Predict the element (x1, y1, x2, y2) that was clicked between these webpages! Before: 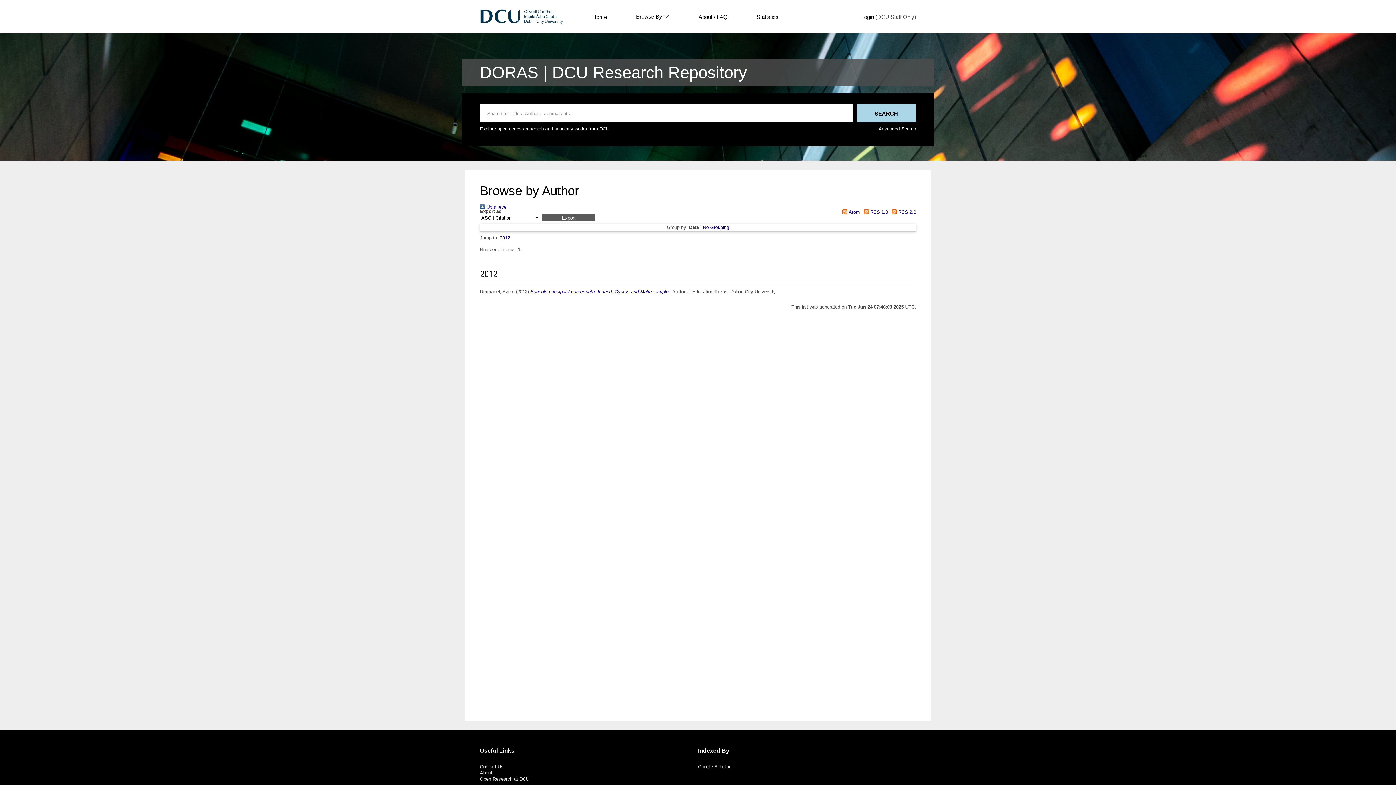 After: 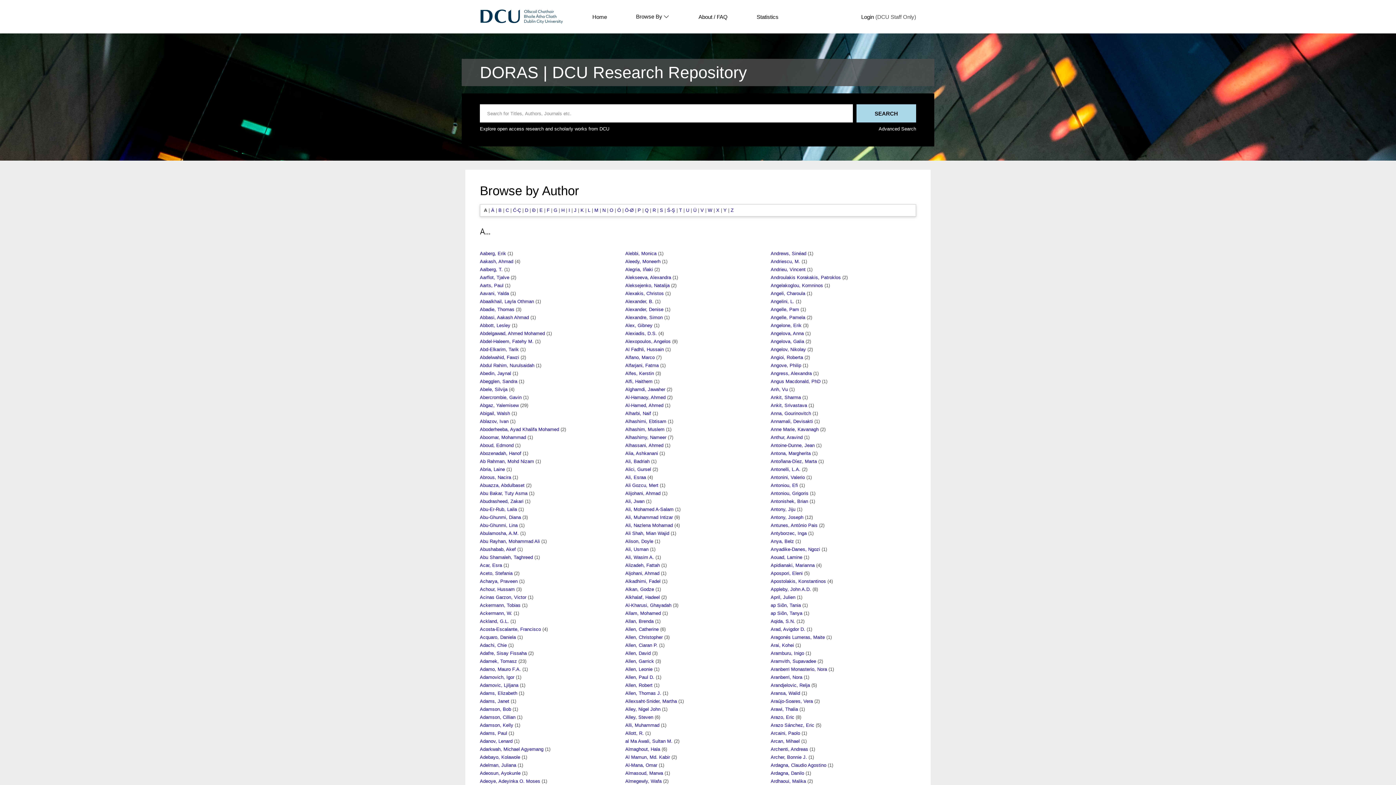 Action: label:  Up a level bbox: (480, 204, 507, 209)